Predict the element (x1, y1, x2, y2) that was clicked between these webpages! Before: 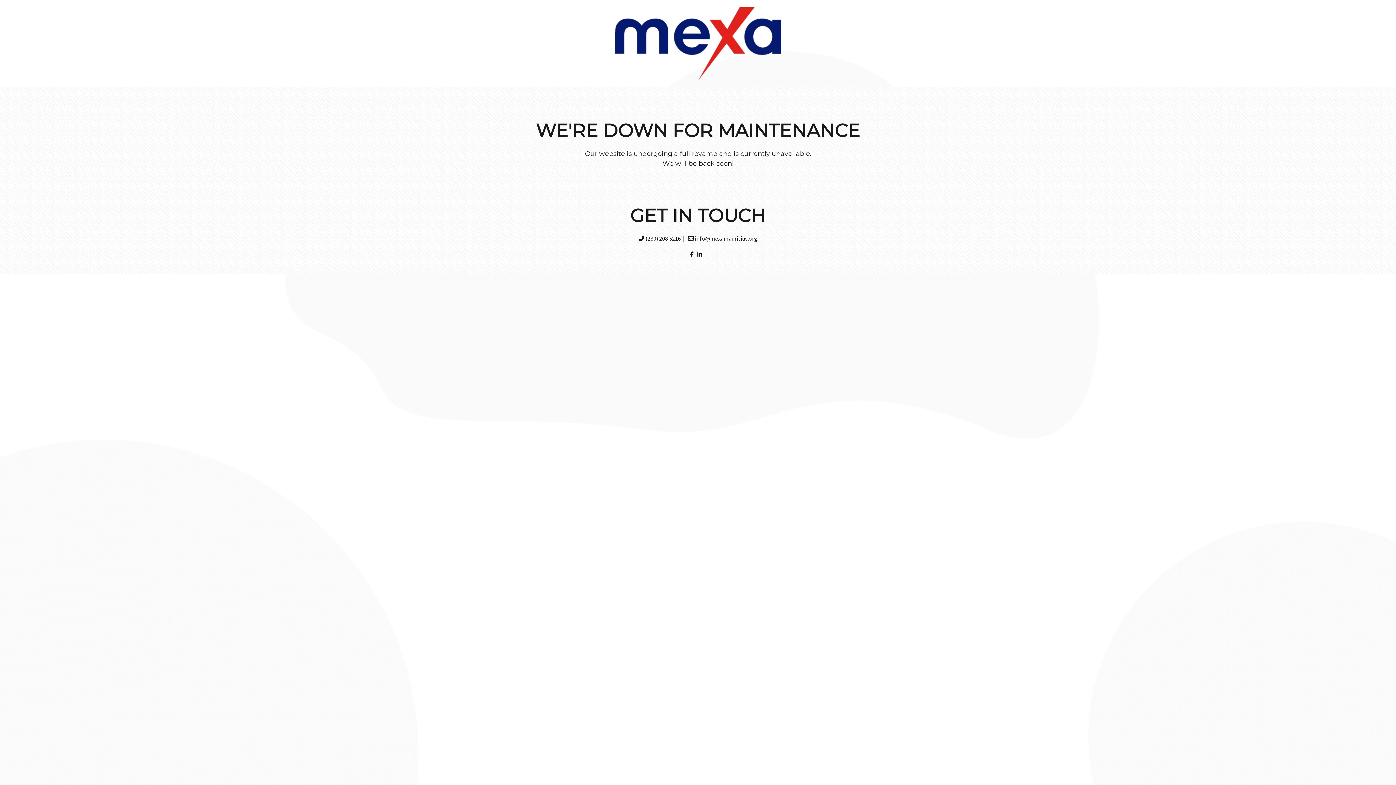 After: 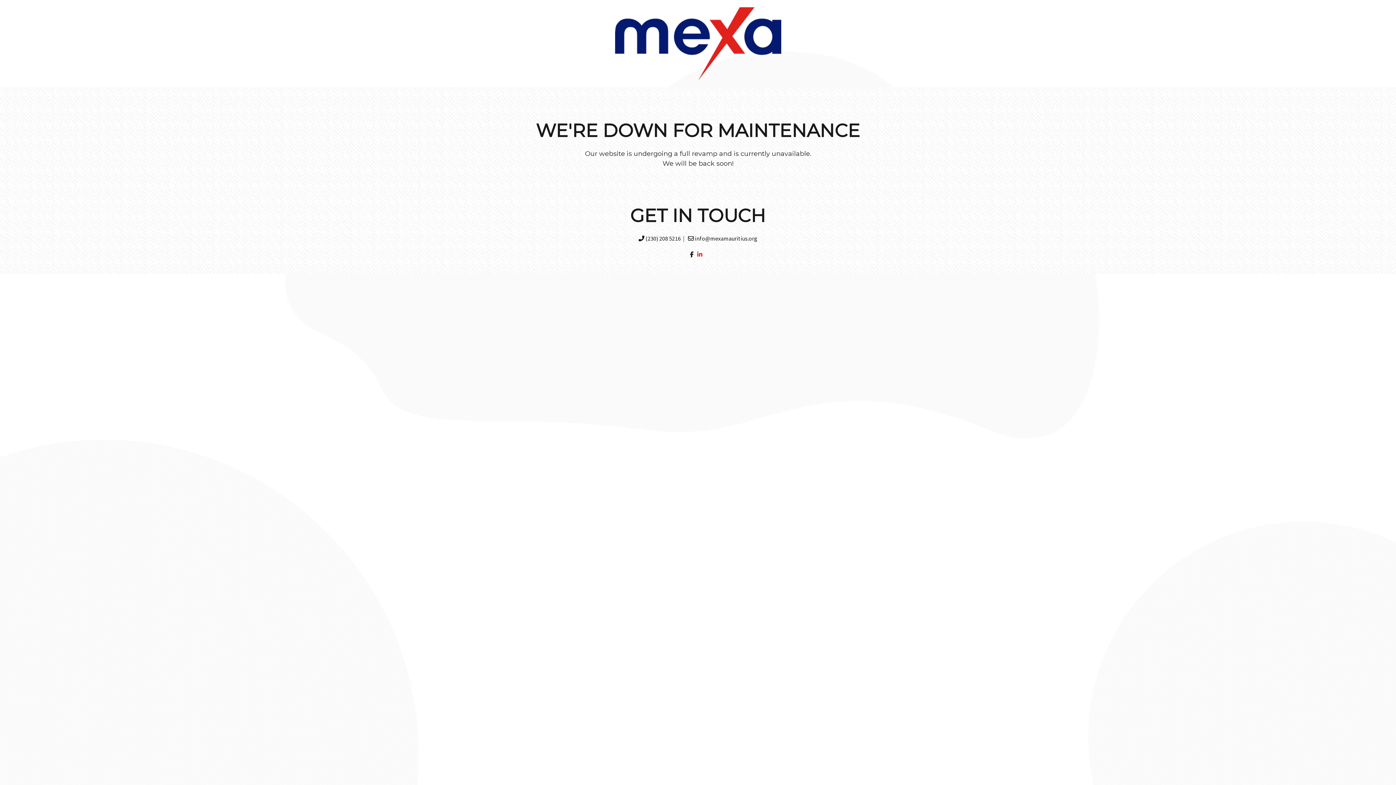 Action: bbox: (697, 250, 702, 258)